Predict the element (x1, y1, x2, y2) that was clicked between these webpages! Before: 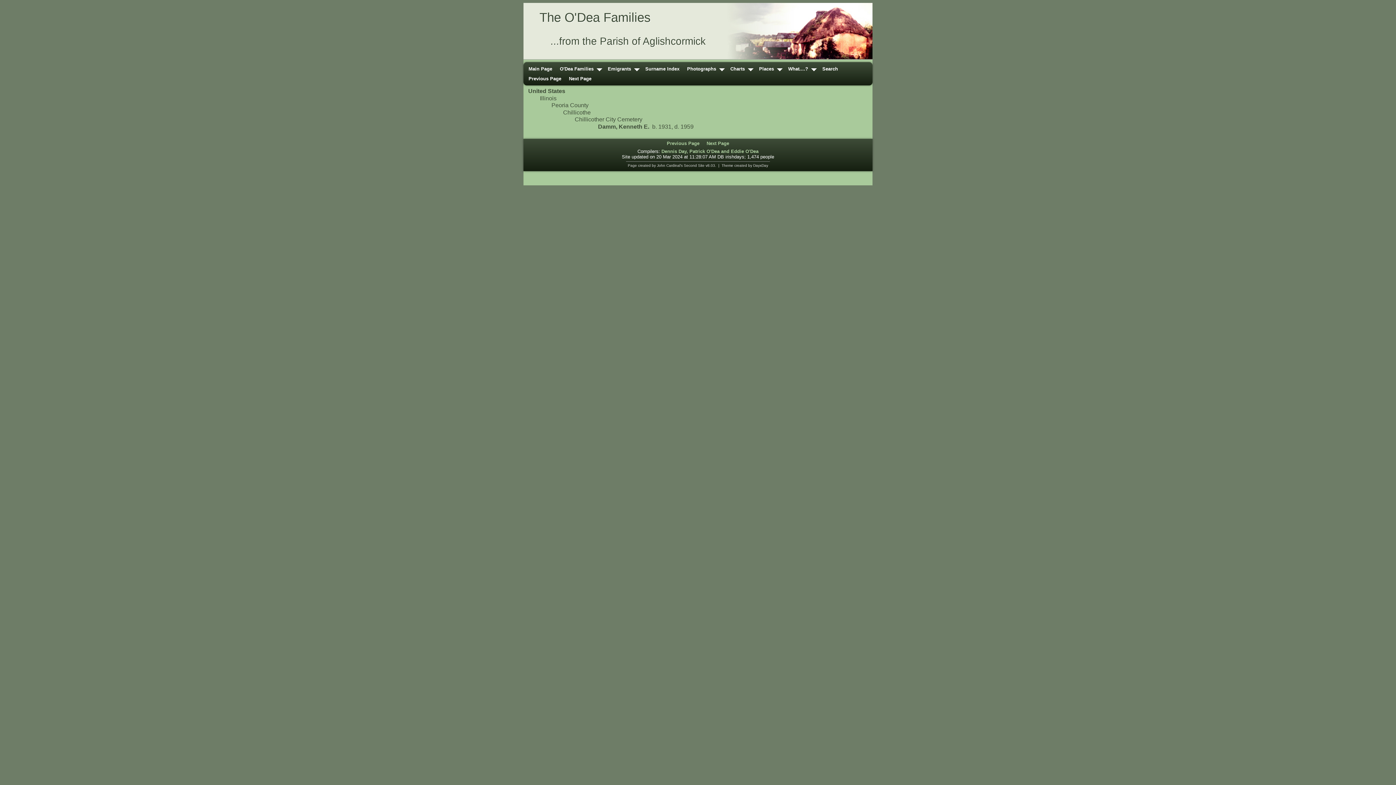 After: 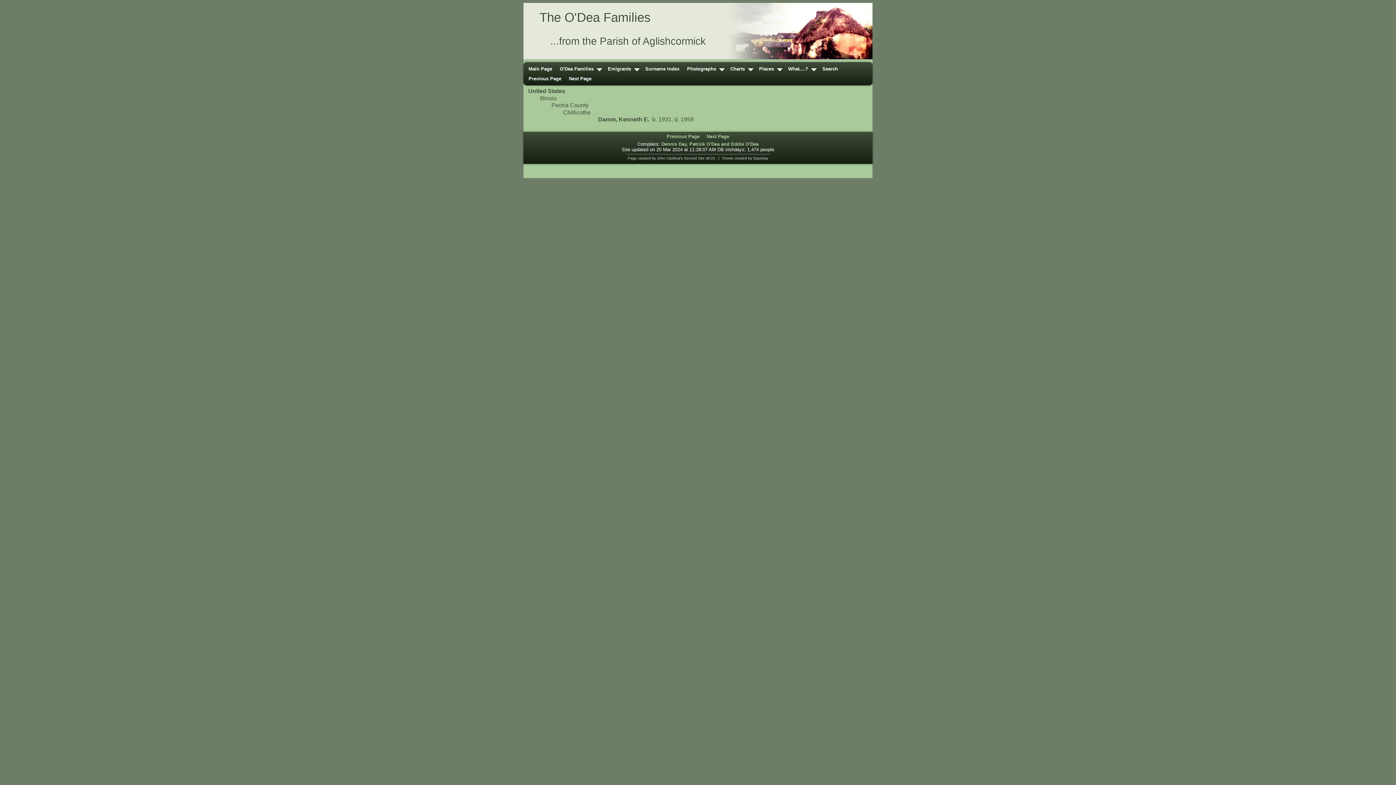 Action: bbox: (526, 74, 563, 82) label: Previous Page